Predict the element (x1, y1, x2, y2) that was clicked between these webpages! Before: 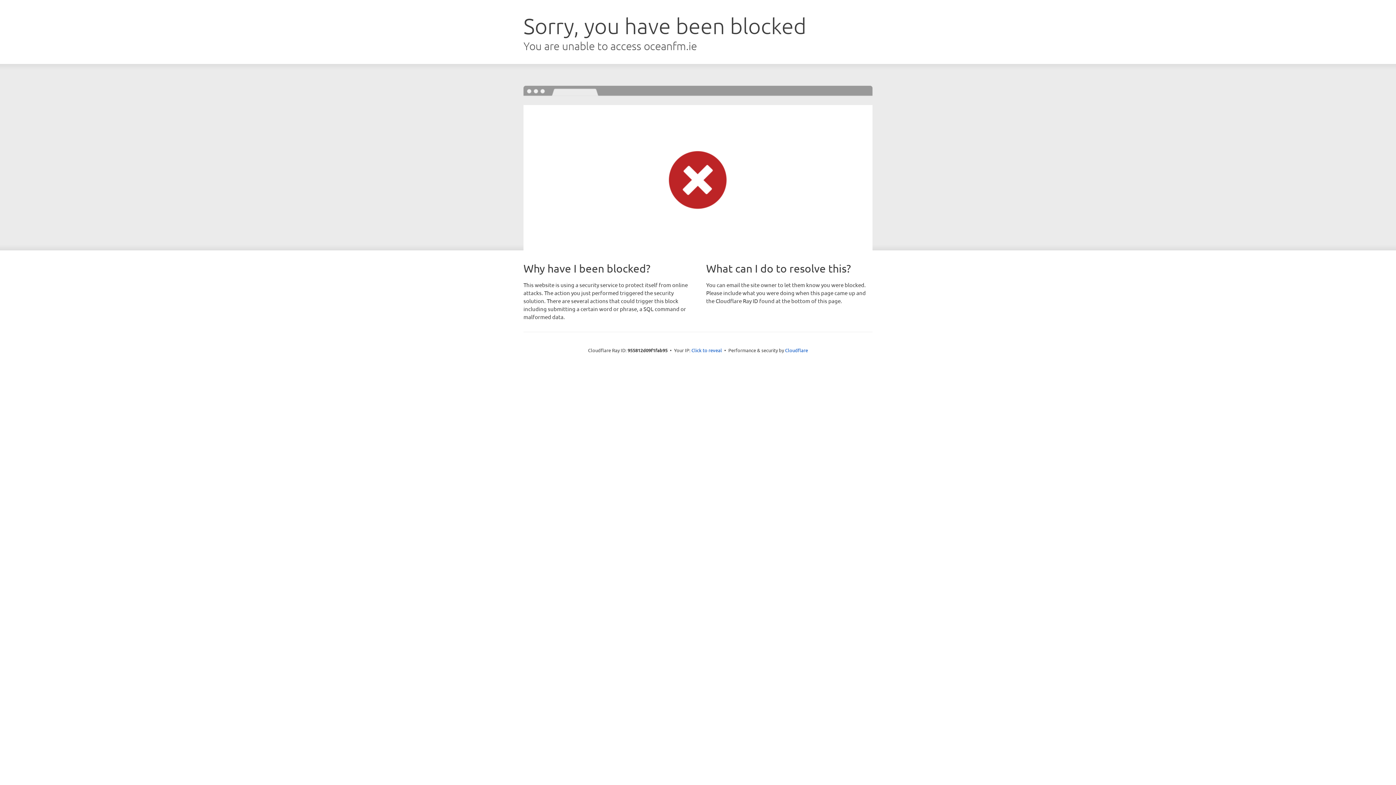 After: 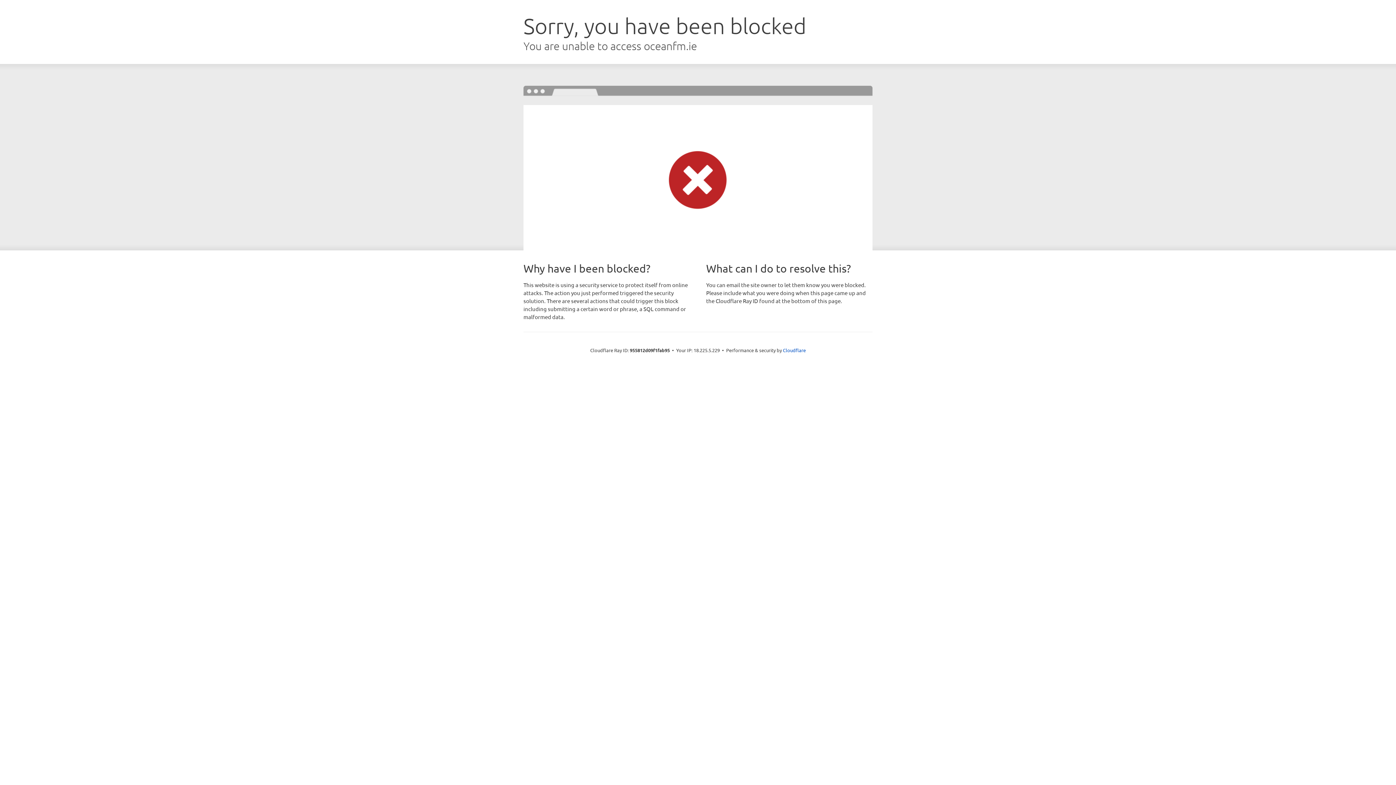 Action: bbox: (691, 346, 722, 353) label: Click to reveal